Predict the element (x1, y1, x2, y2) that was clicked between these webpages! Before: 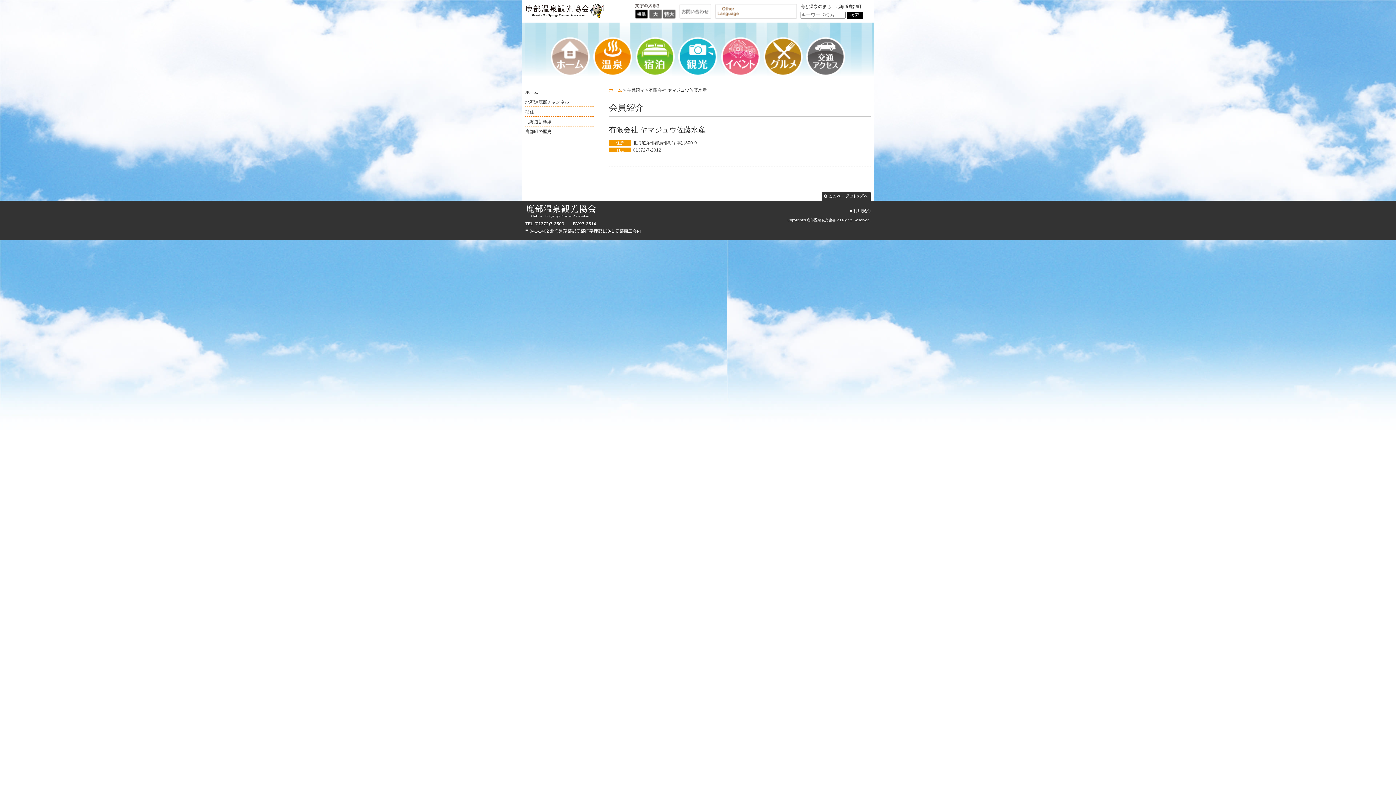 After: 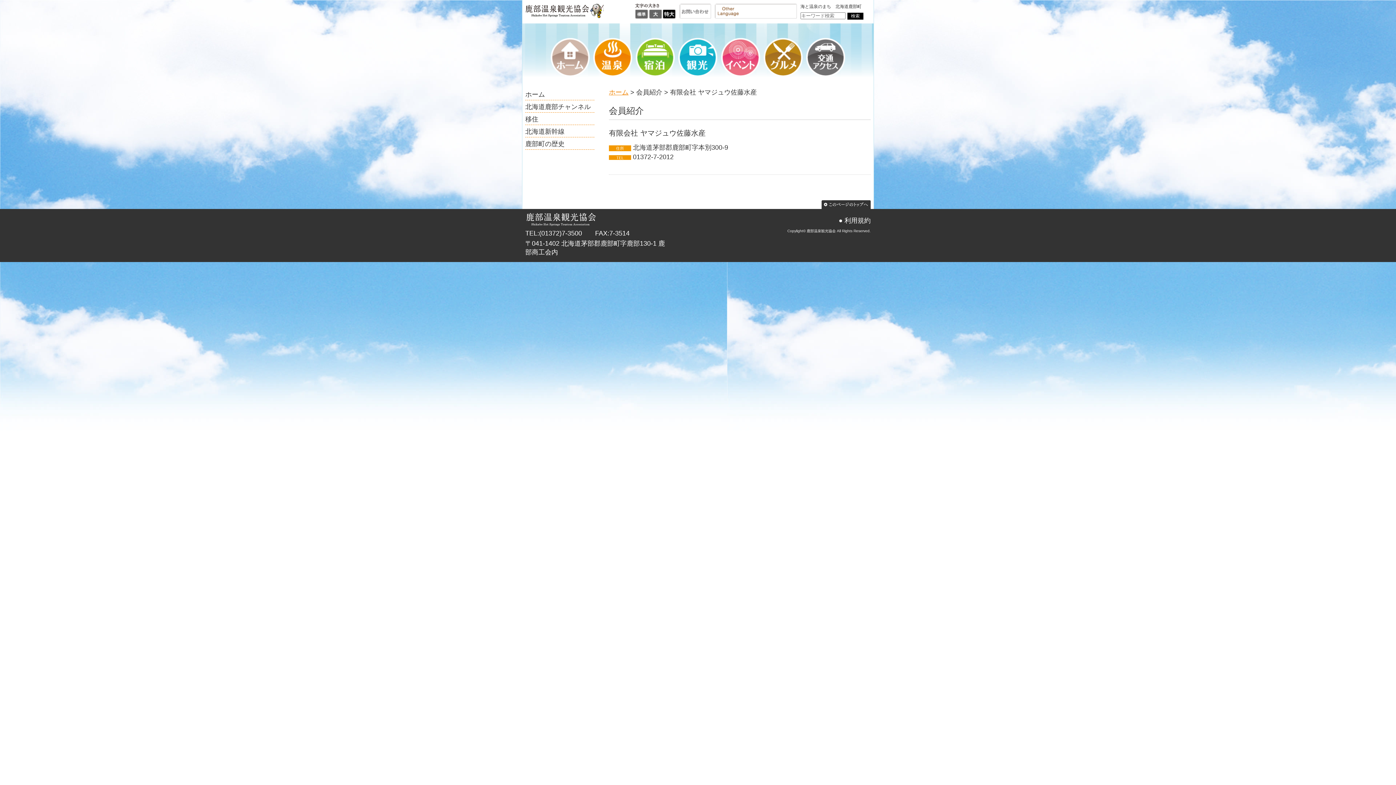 Action: bbox: (662, 9, 676, 18)